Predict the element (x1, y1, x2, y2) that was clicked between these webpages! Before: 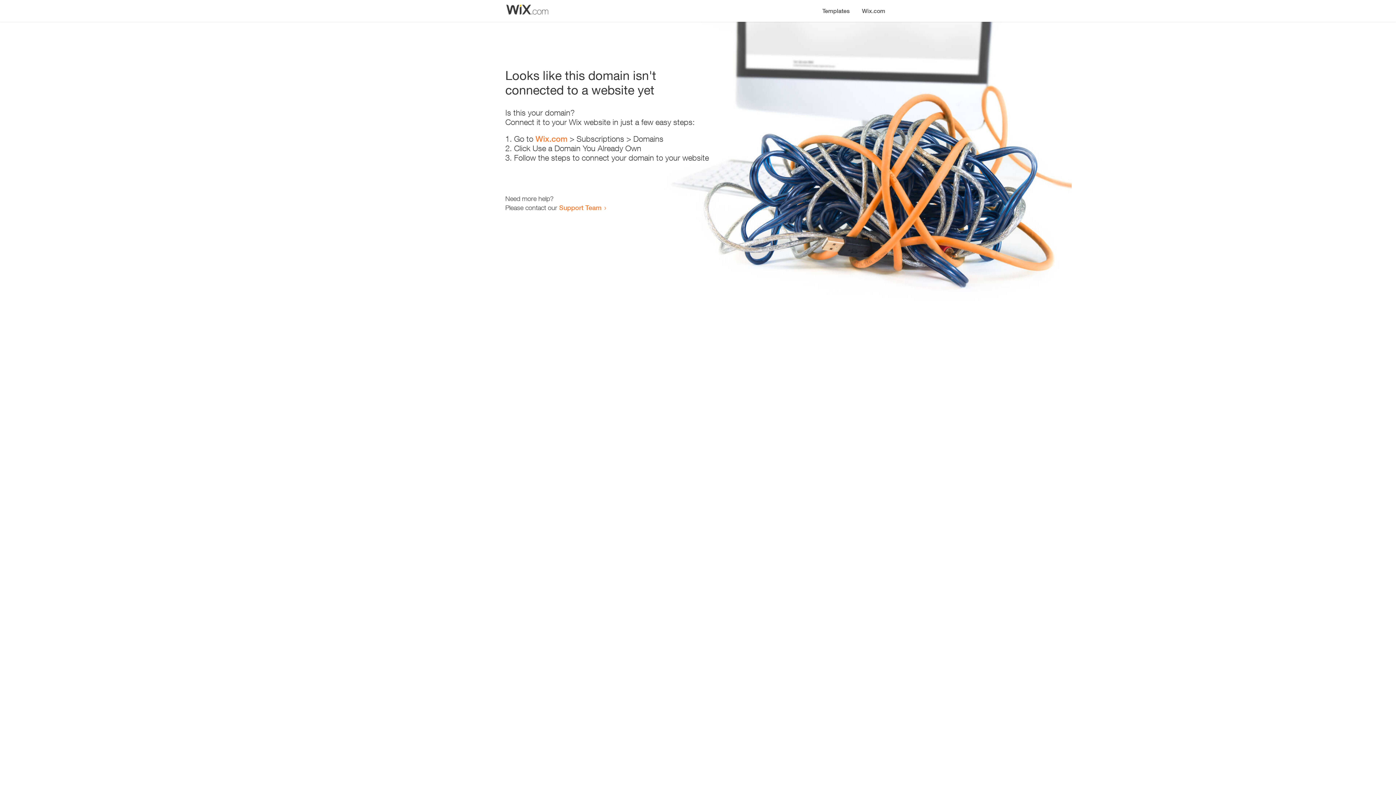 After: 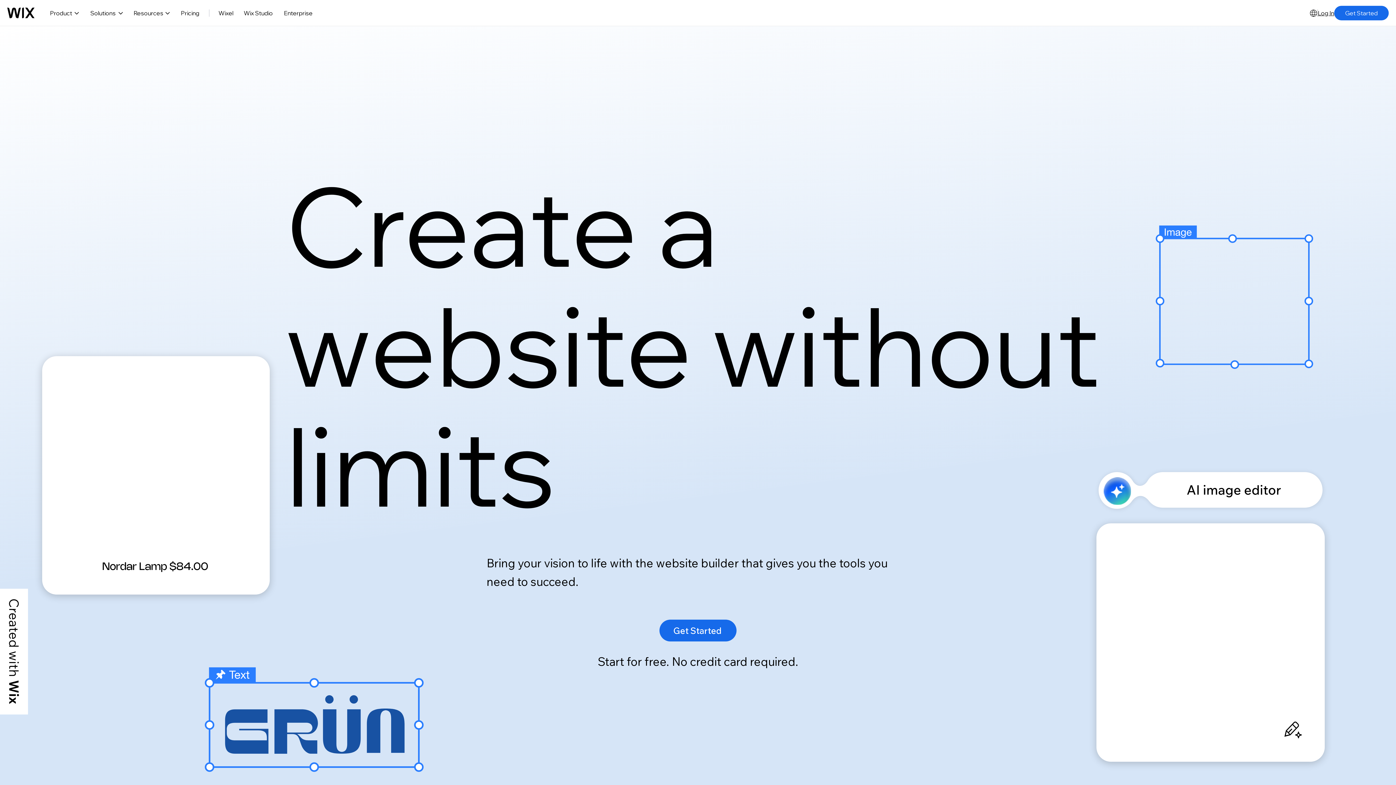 Action: label: Wix.com bbox: (535, 134, 567, 143)